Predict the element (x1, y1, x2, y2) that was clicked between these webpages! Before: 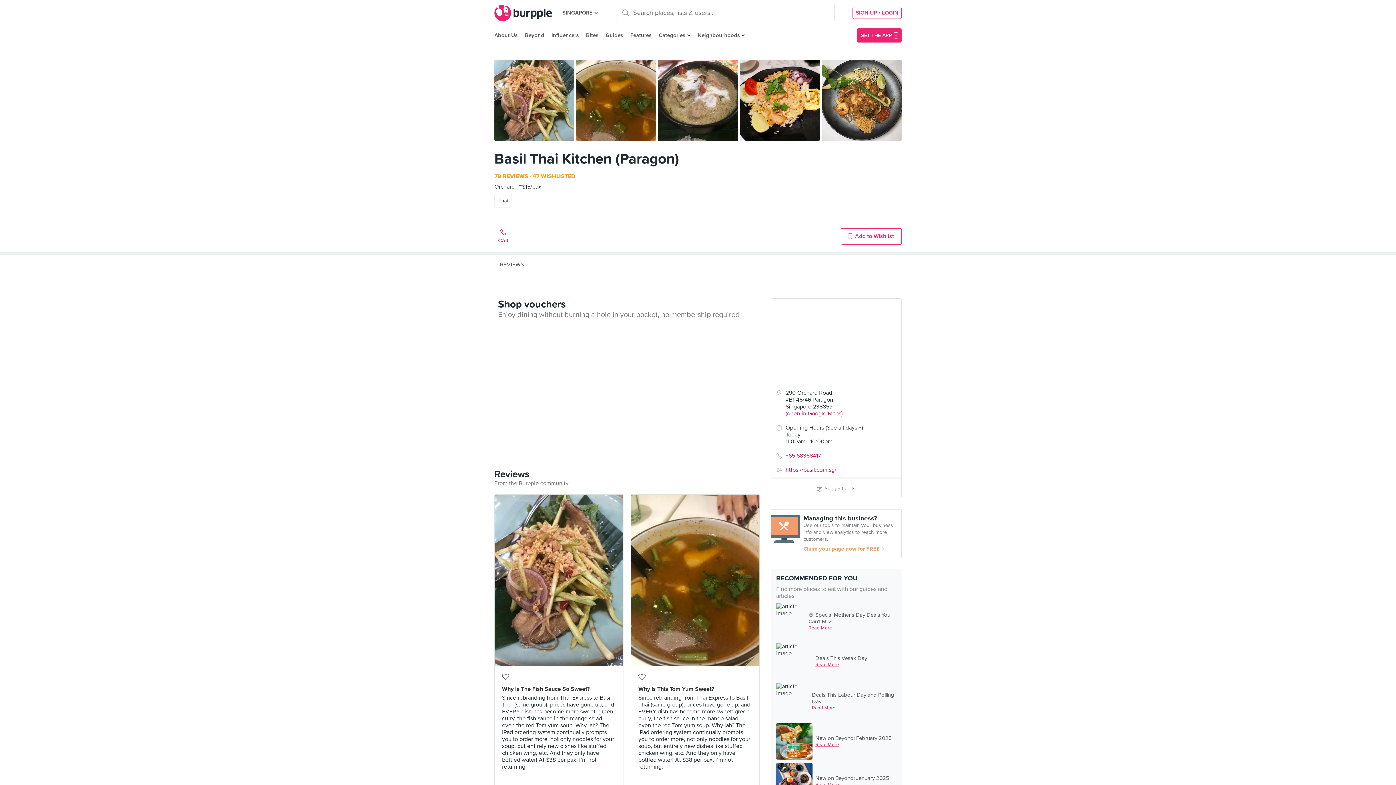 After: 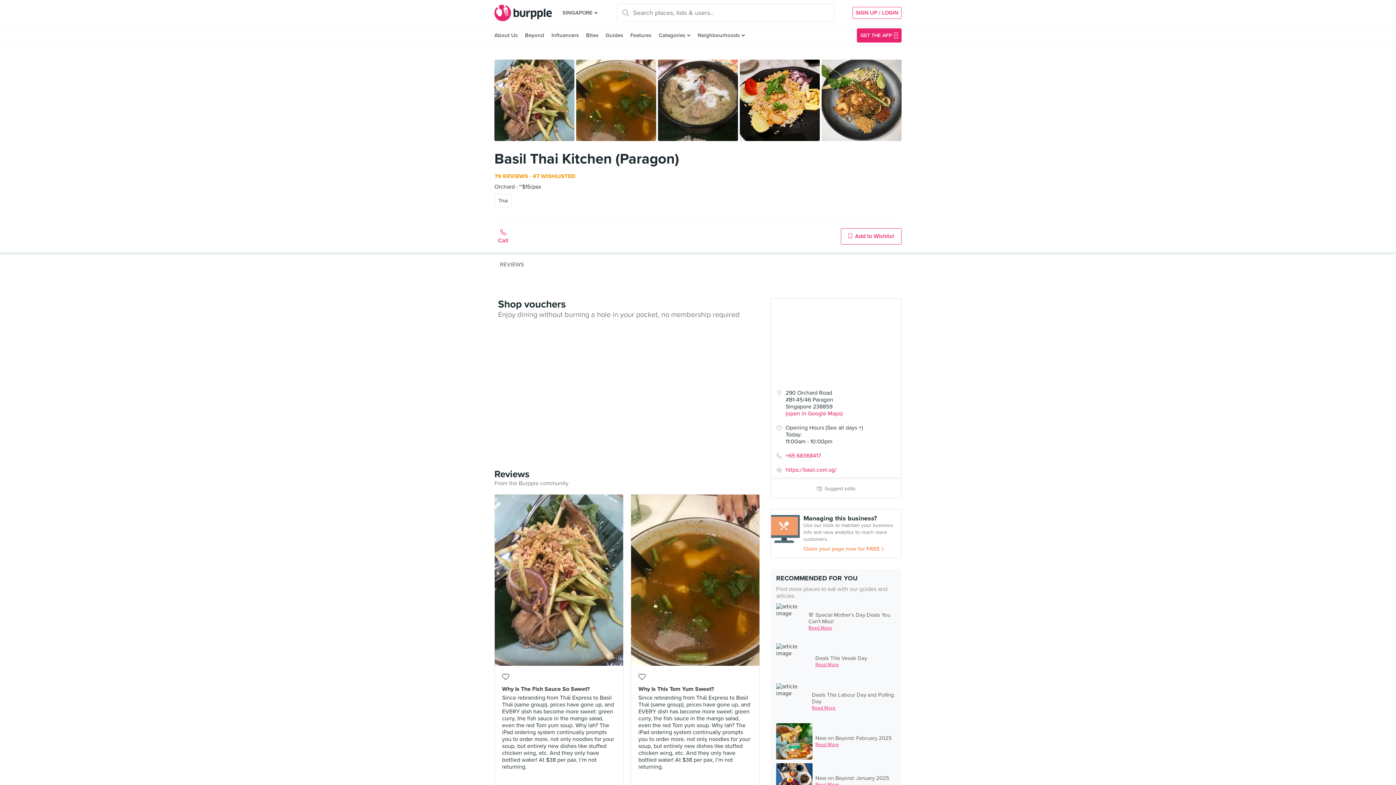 Action: label: Claim your page now for FREE bbox: (775, 669, 897, 676)